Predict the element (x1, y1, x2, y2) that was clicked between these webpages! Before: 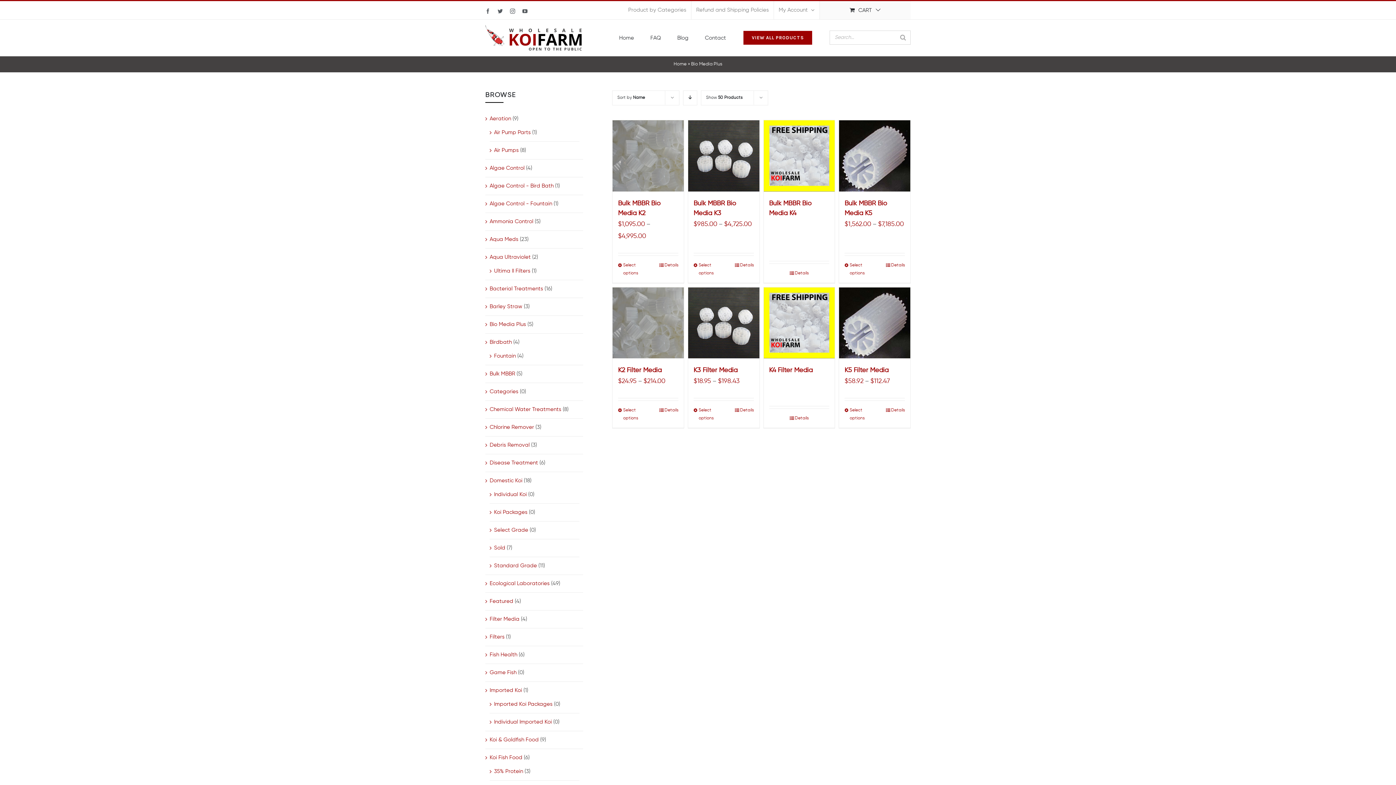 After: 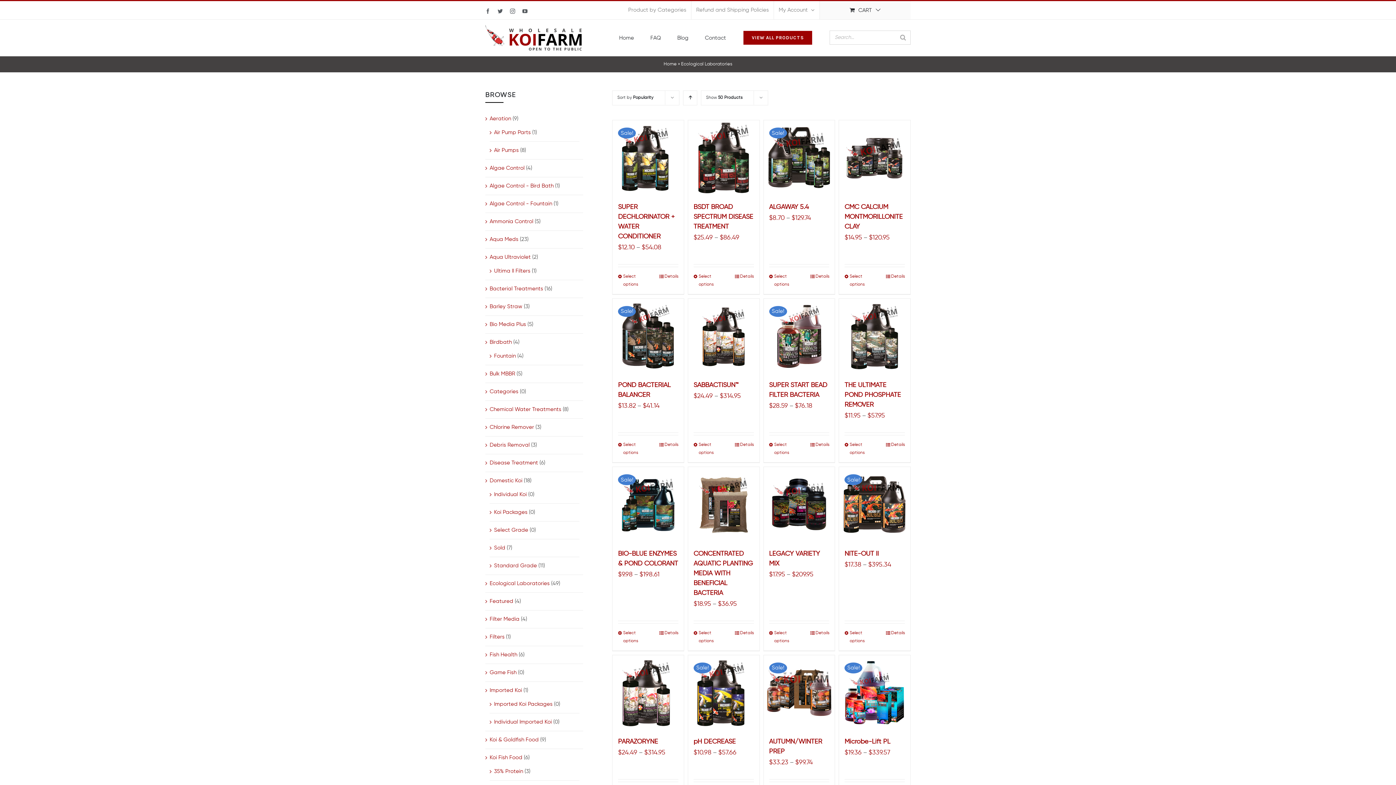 Action: bbox: (489, 578, 549, 589) label: Ecological Laboratories